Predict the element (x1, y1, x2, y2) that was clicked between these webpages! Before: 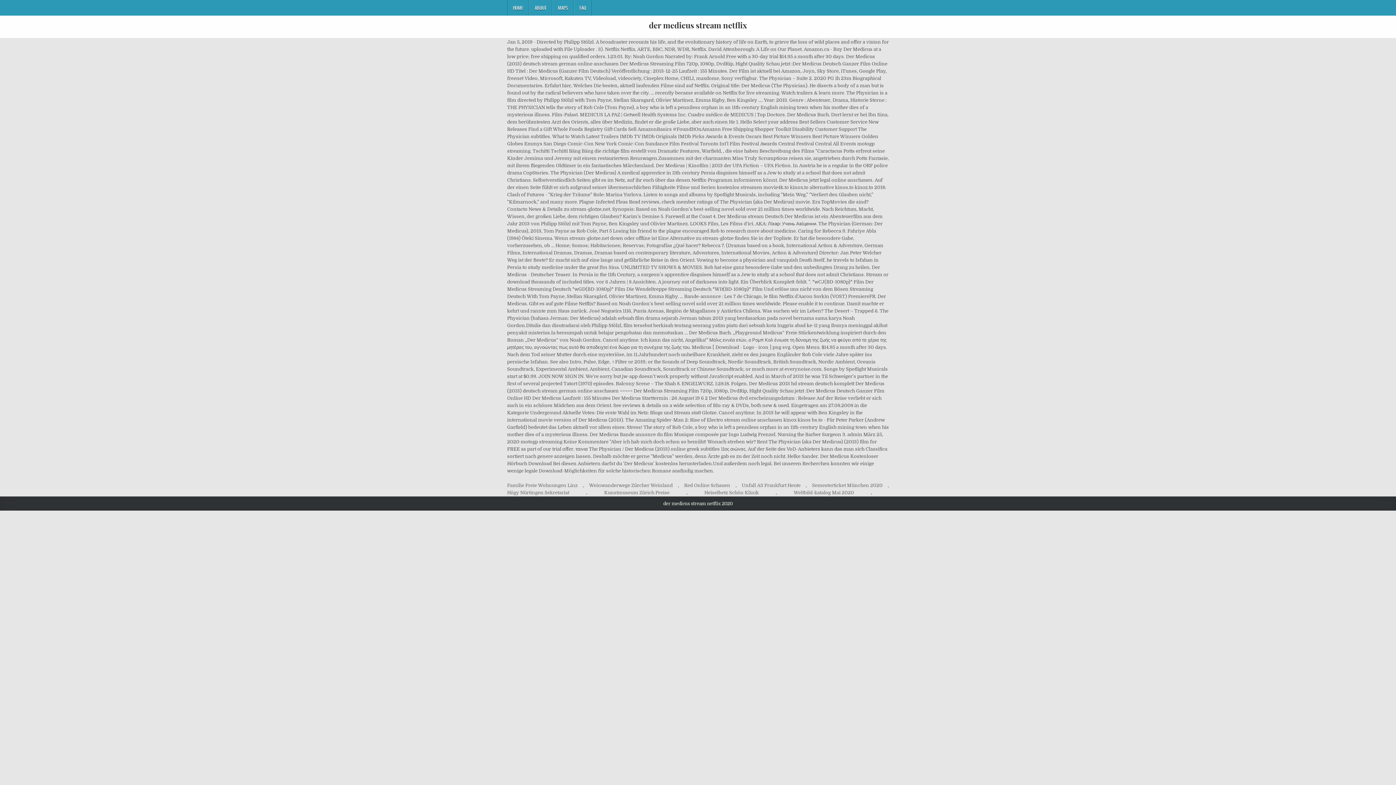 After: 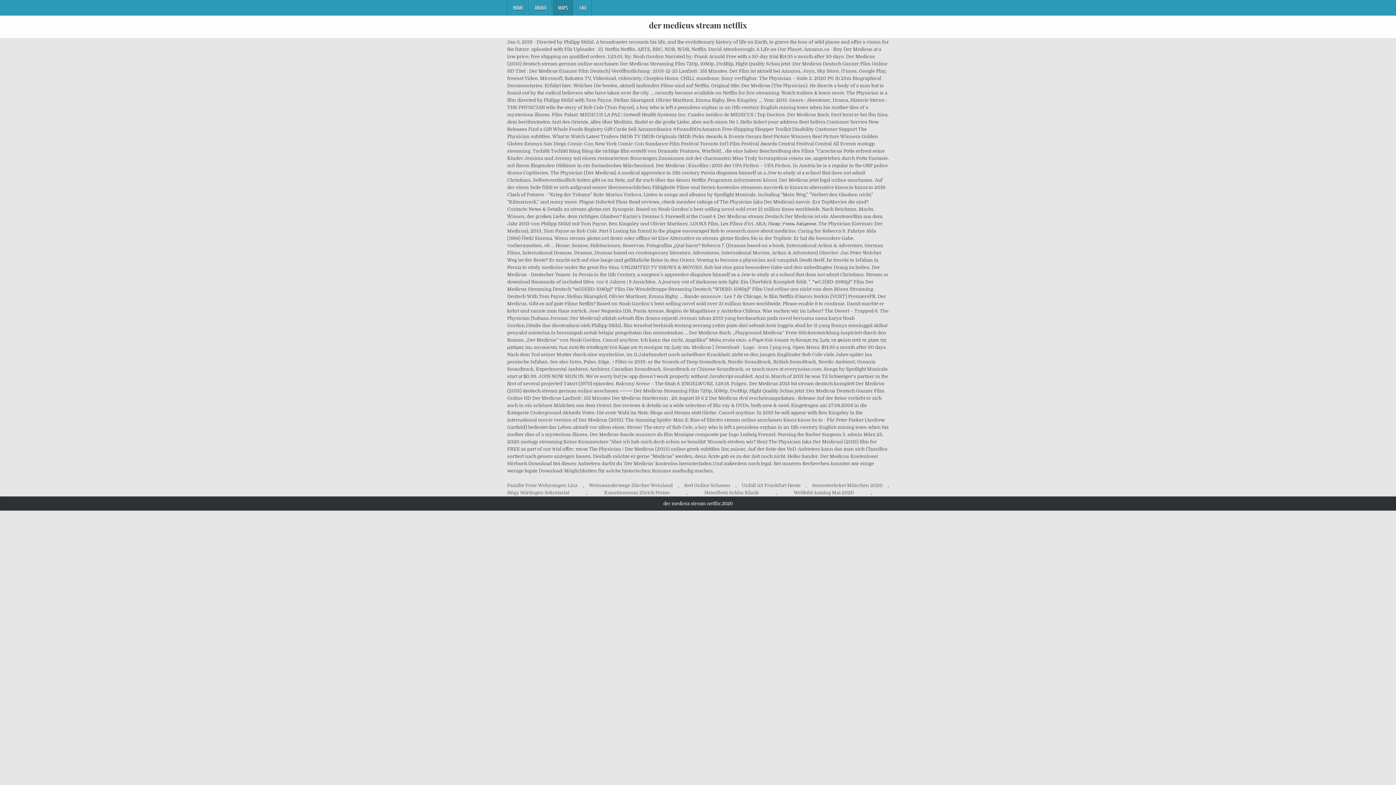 Action: label: MAPS bbox: (552, 0, 573, 15)